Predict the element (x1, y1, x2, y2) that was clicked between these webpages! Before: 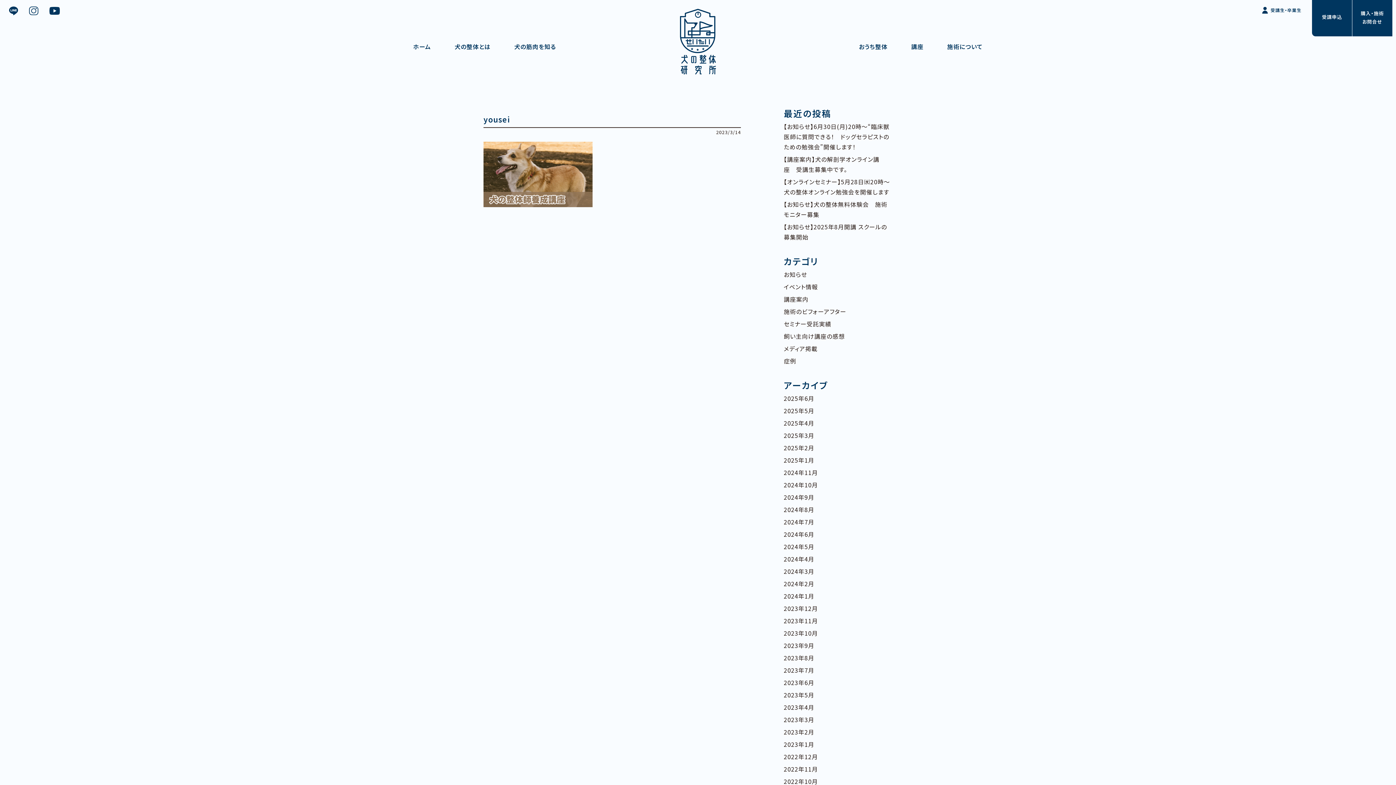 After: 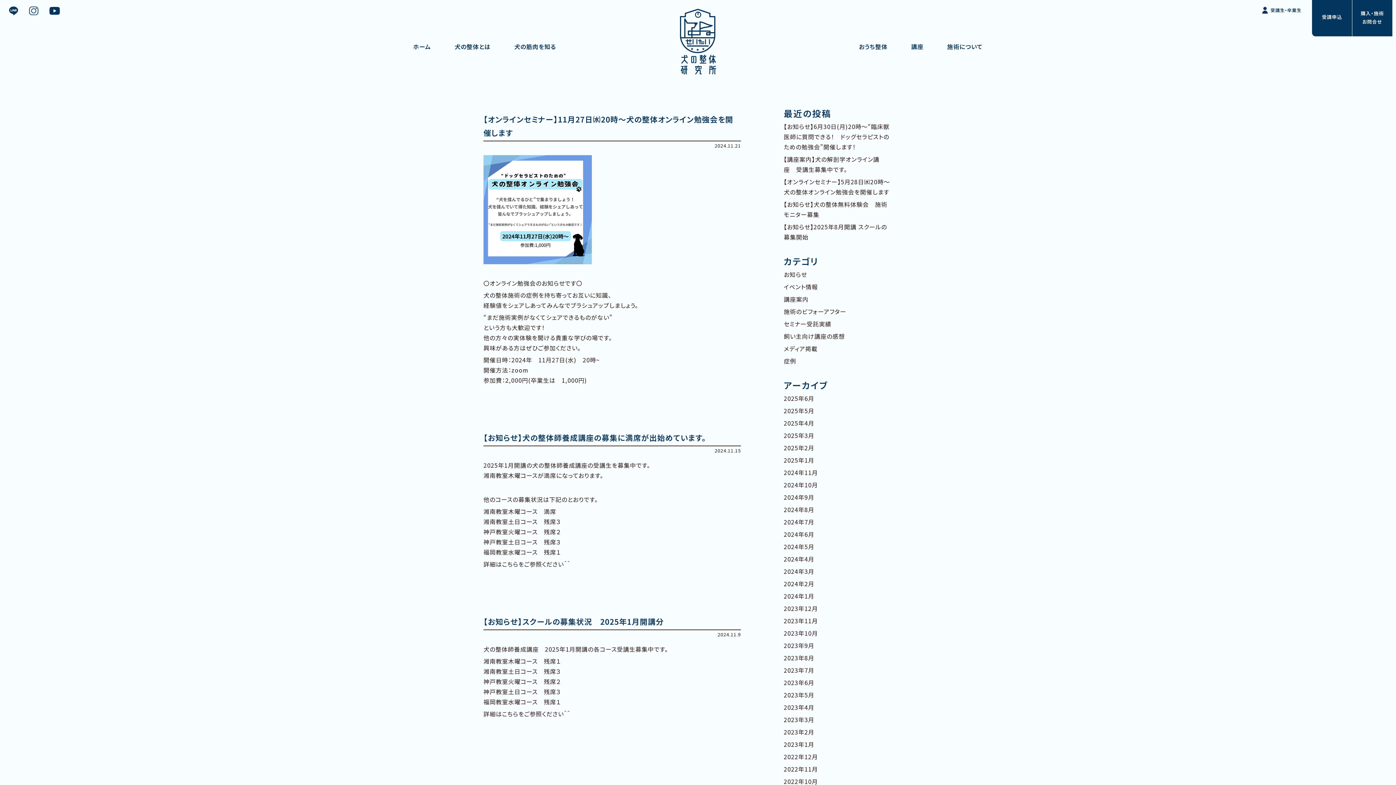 Action: bbox: (784, 467, 891, 477) label: 2024年11月